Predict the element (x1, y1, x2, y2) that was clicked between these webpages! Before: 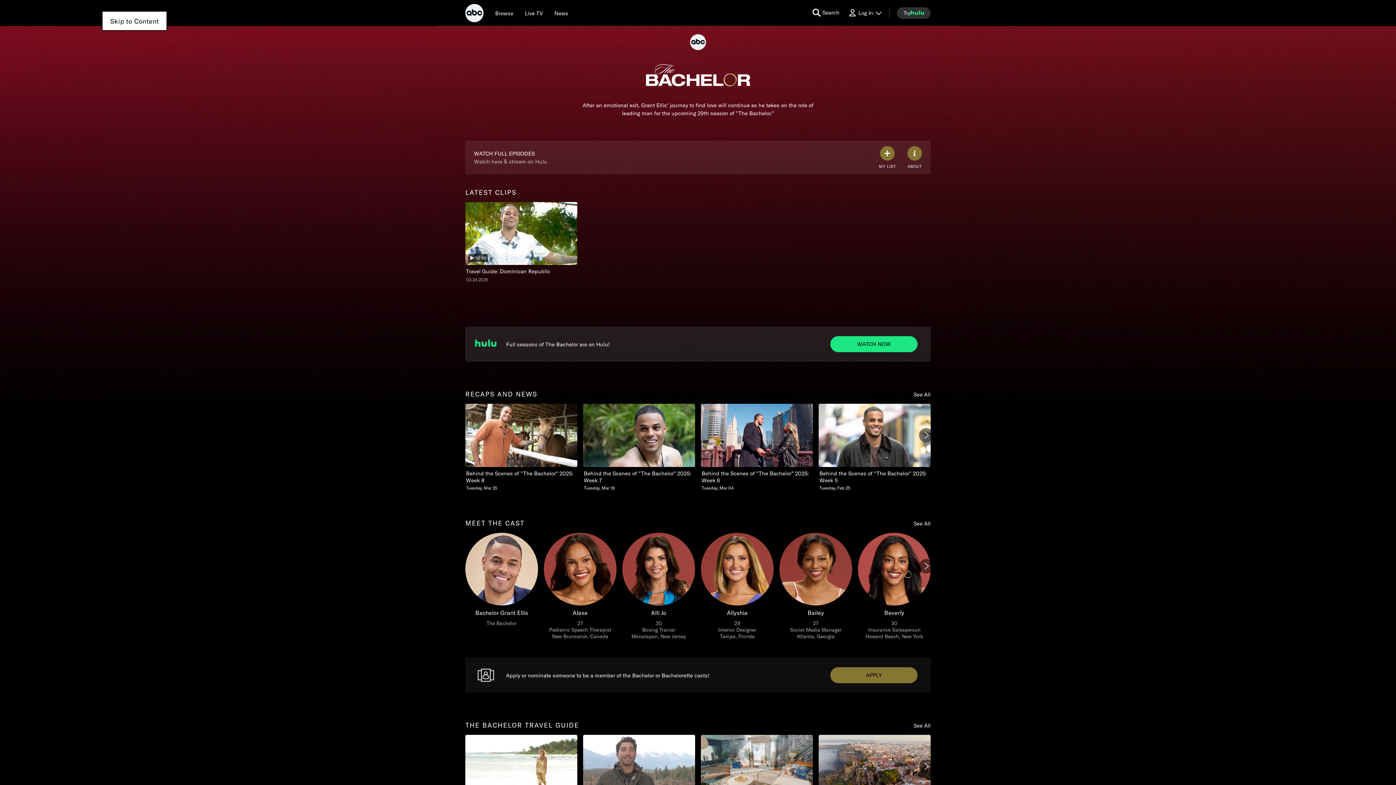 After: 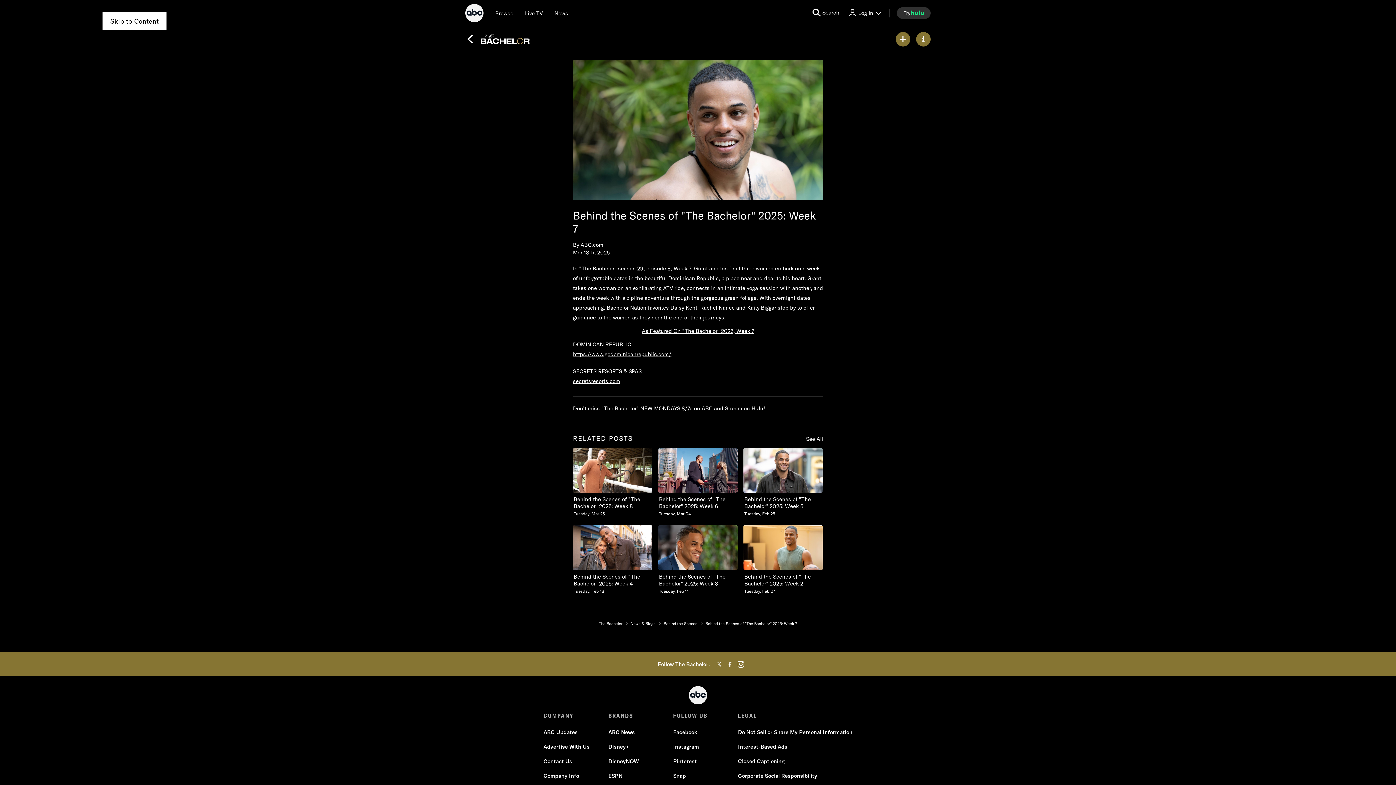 Action: label: Behind the Scenes of The Bachelor 2025 Week 7 Tuesday, March 18 2 of 20 bbox: (583, 404, 695, 491)